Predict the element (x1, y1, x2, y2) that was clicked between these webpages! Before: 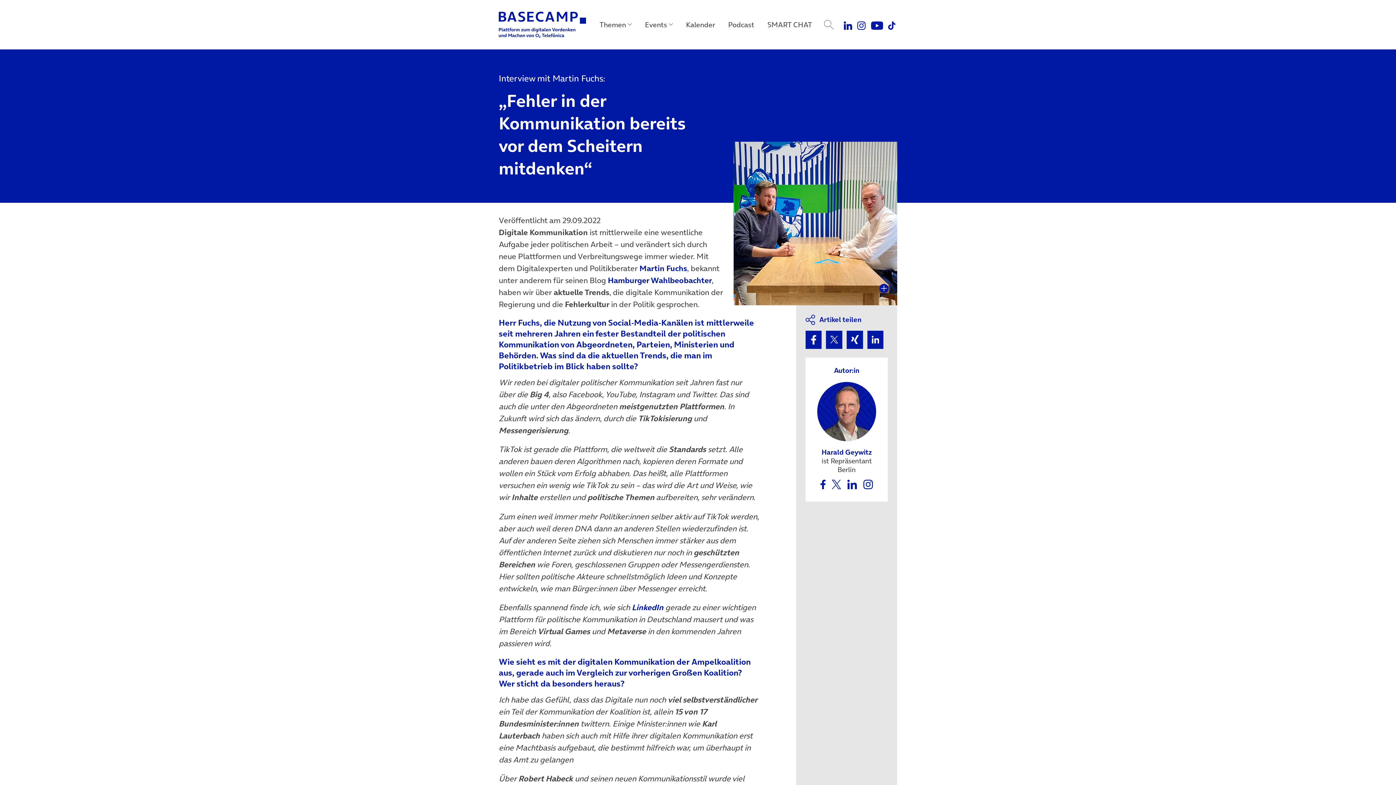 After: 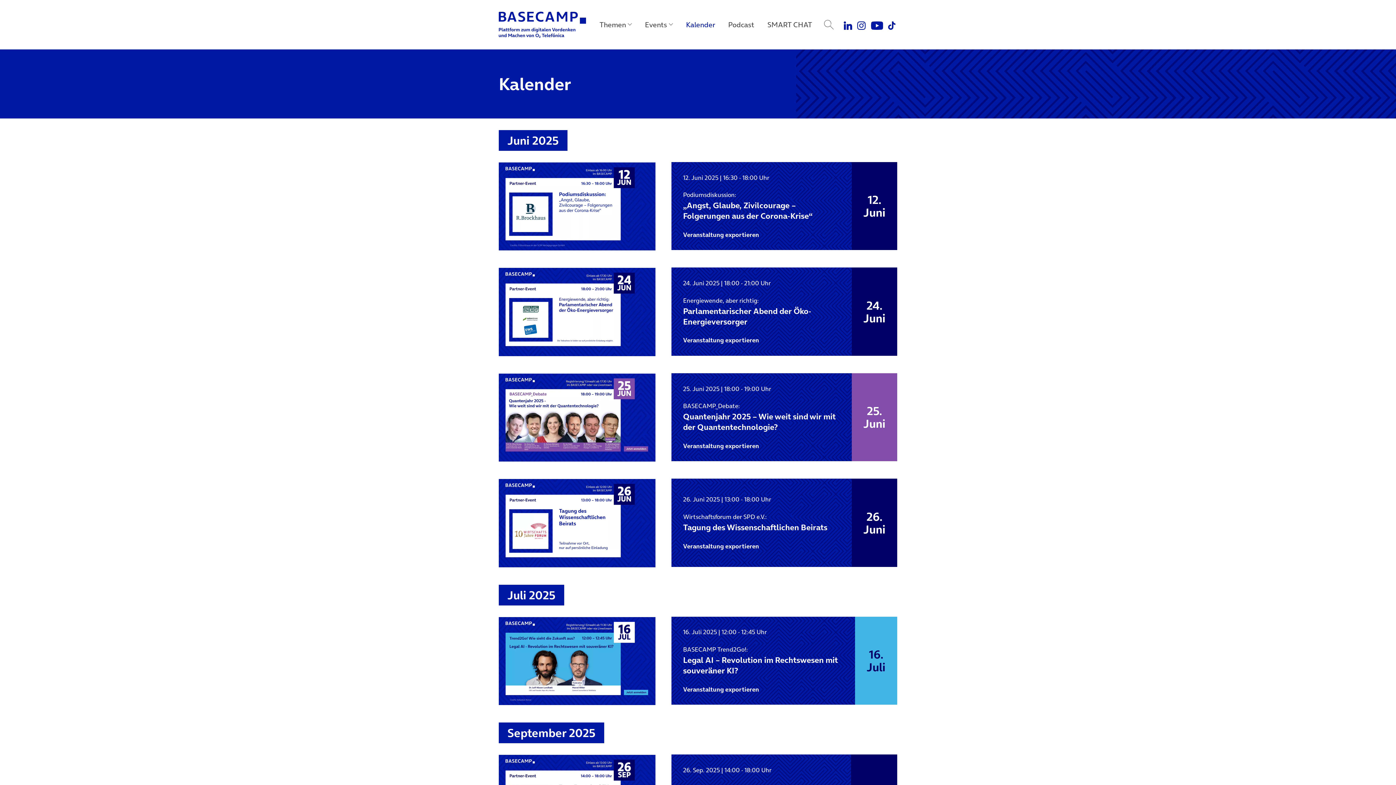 Action: label: Kalender bbox: (681, 14, 720, 34)